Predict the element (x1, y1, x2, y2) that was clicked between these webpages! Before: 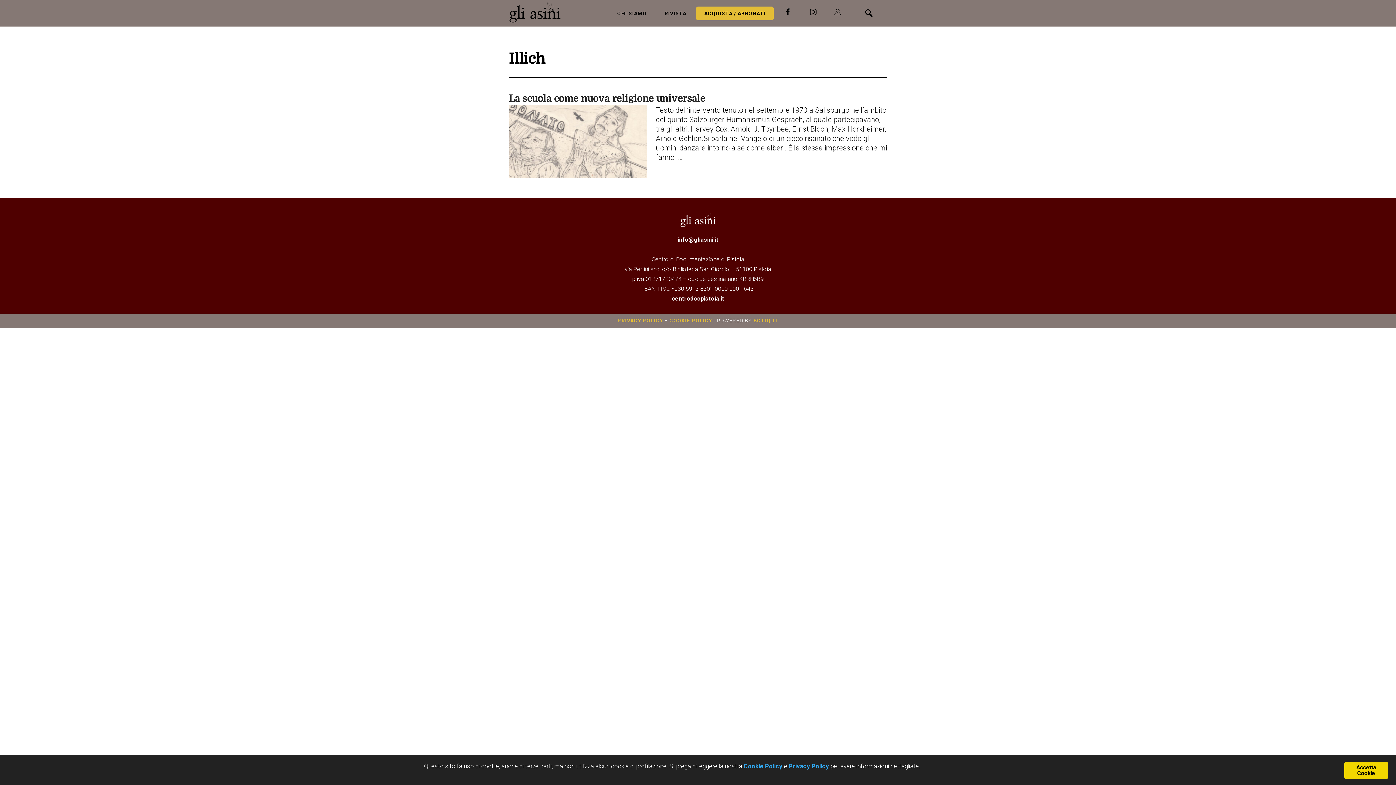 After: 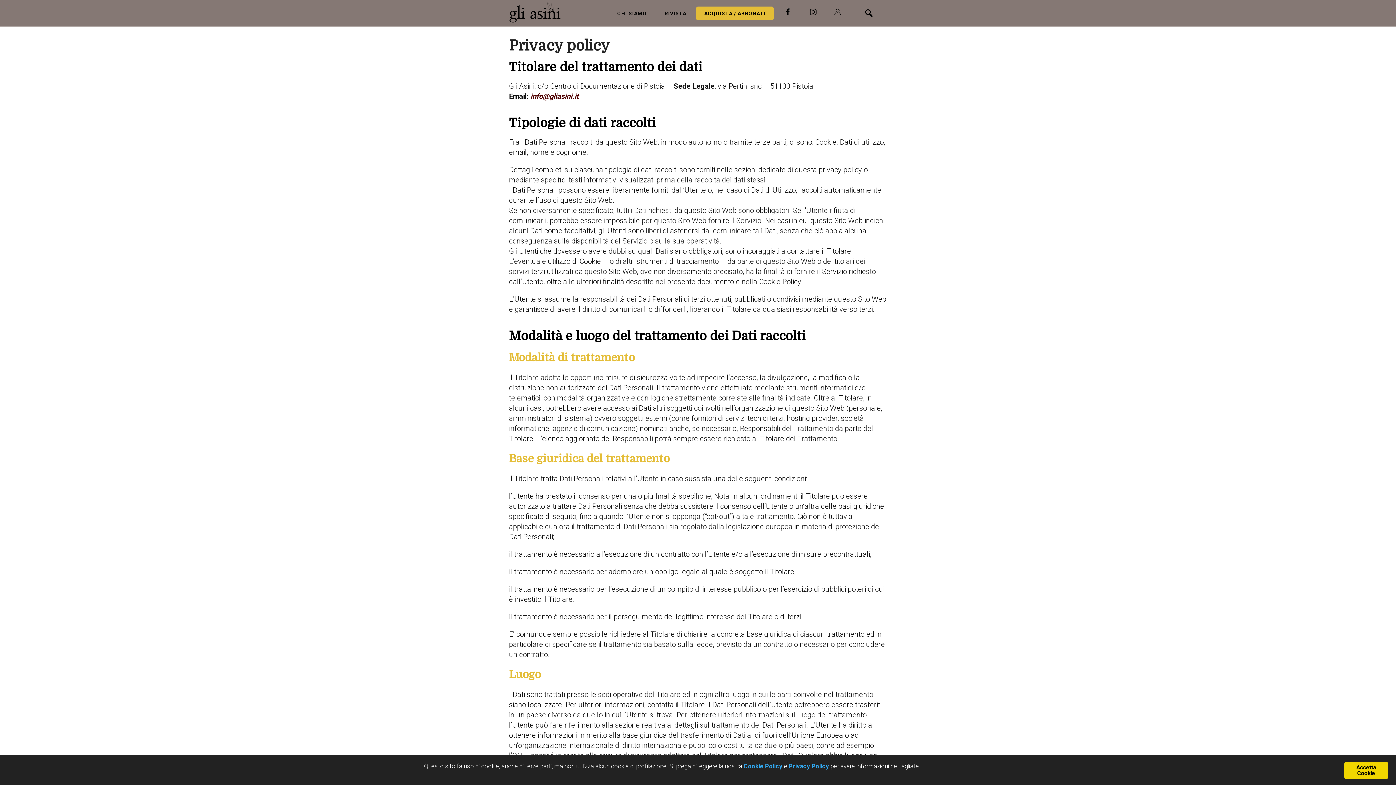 Action: bbox: (617, 317, 663, 323) label: PRIVACY POLICY